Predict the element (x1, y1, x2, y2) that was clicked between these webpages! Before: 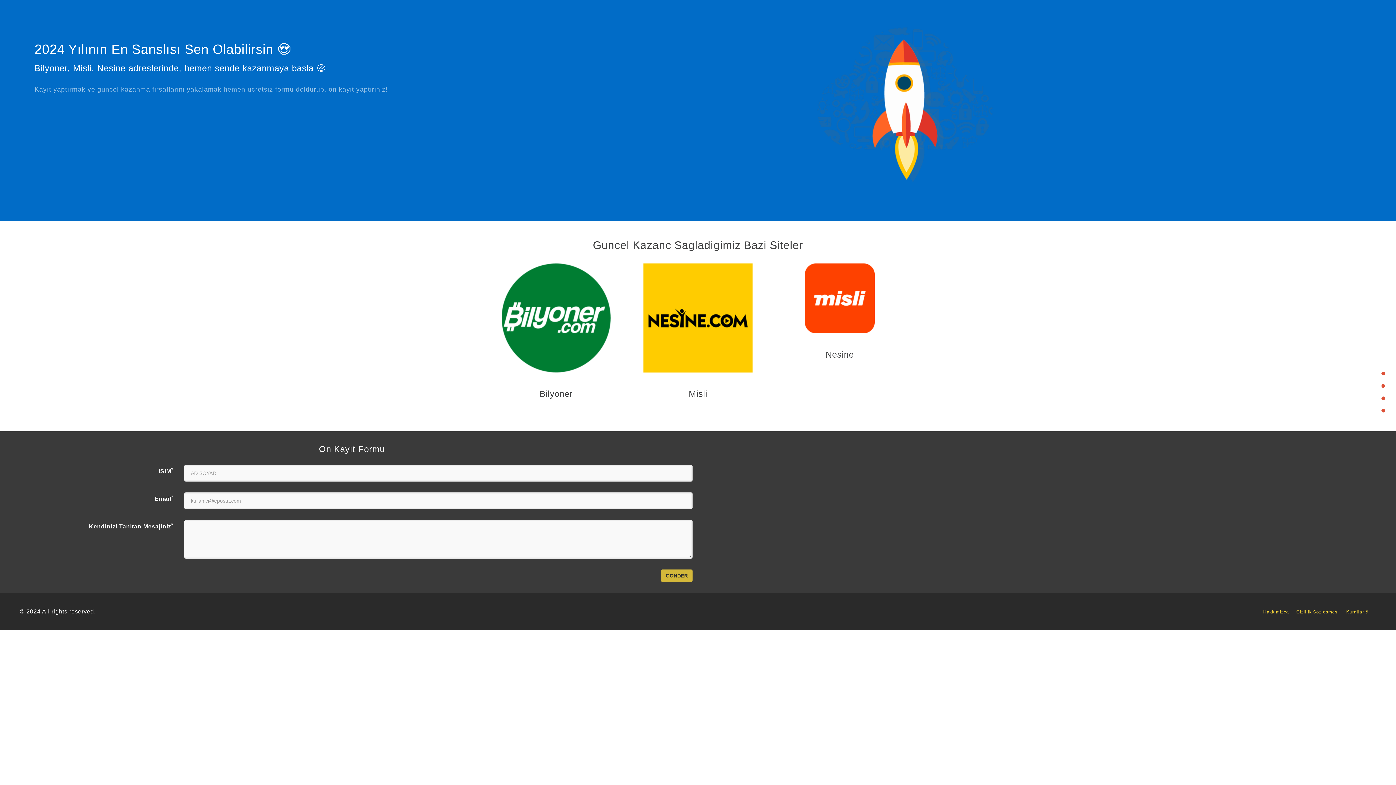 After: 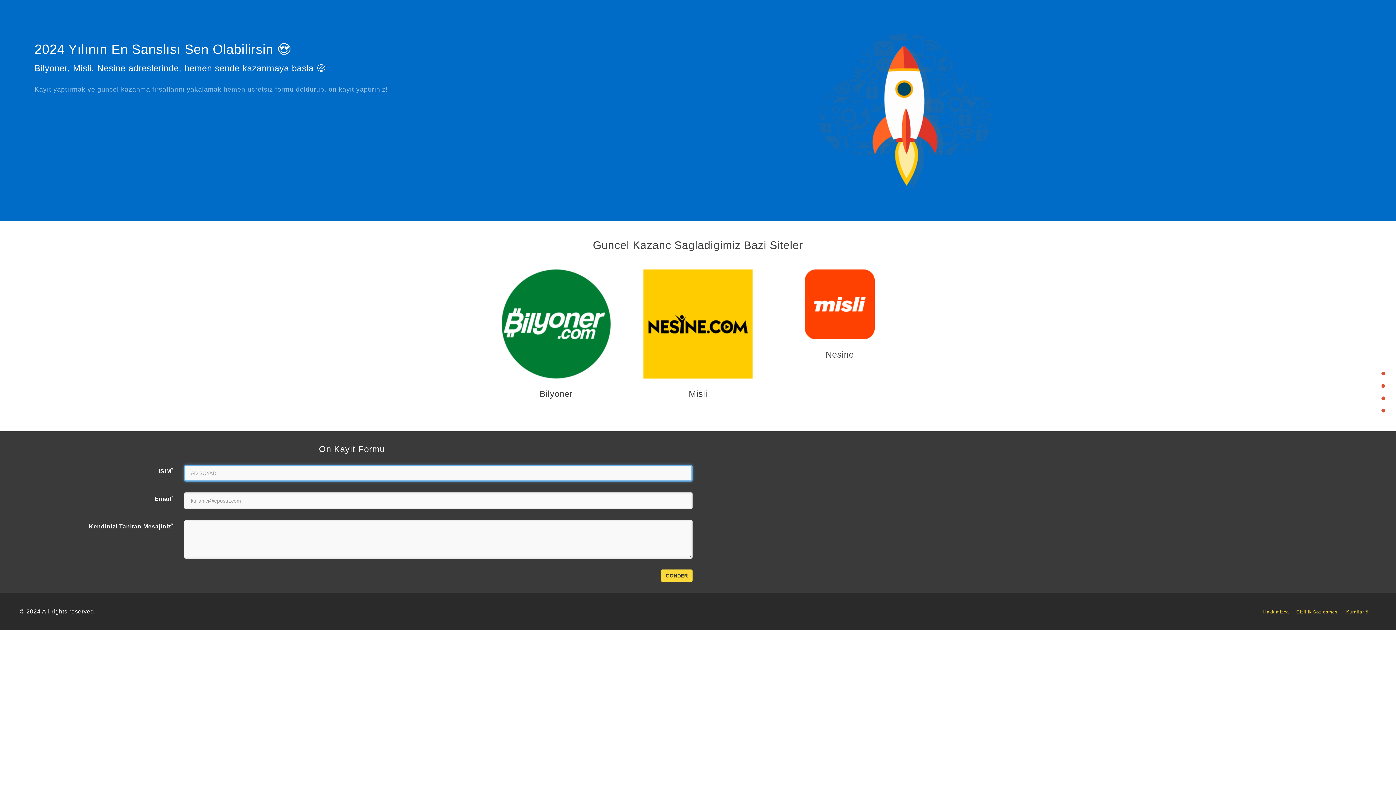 Action: label: GONDER bbox: (661, 569, 692, 582)